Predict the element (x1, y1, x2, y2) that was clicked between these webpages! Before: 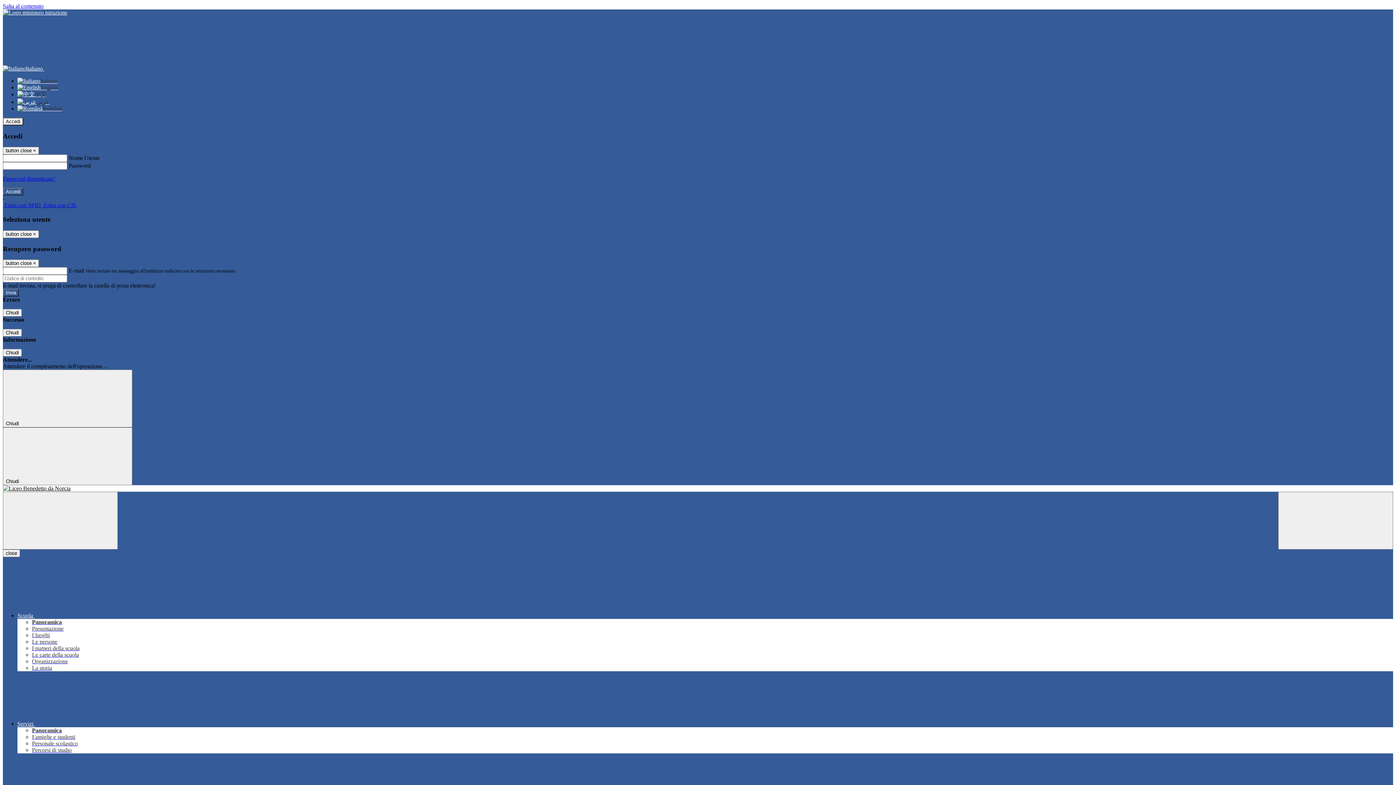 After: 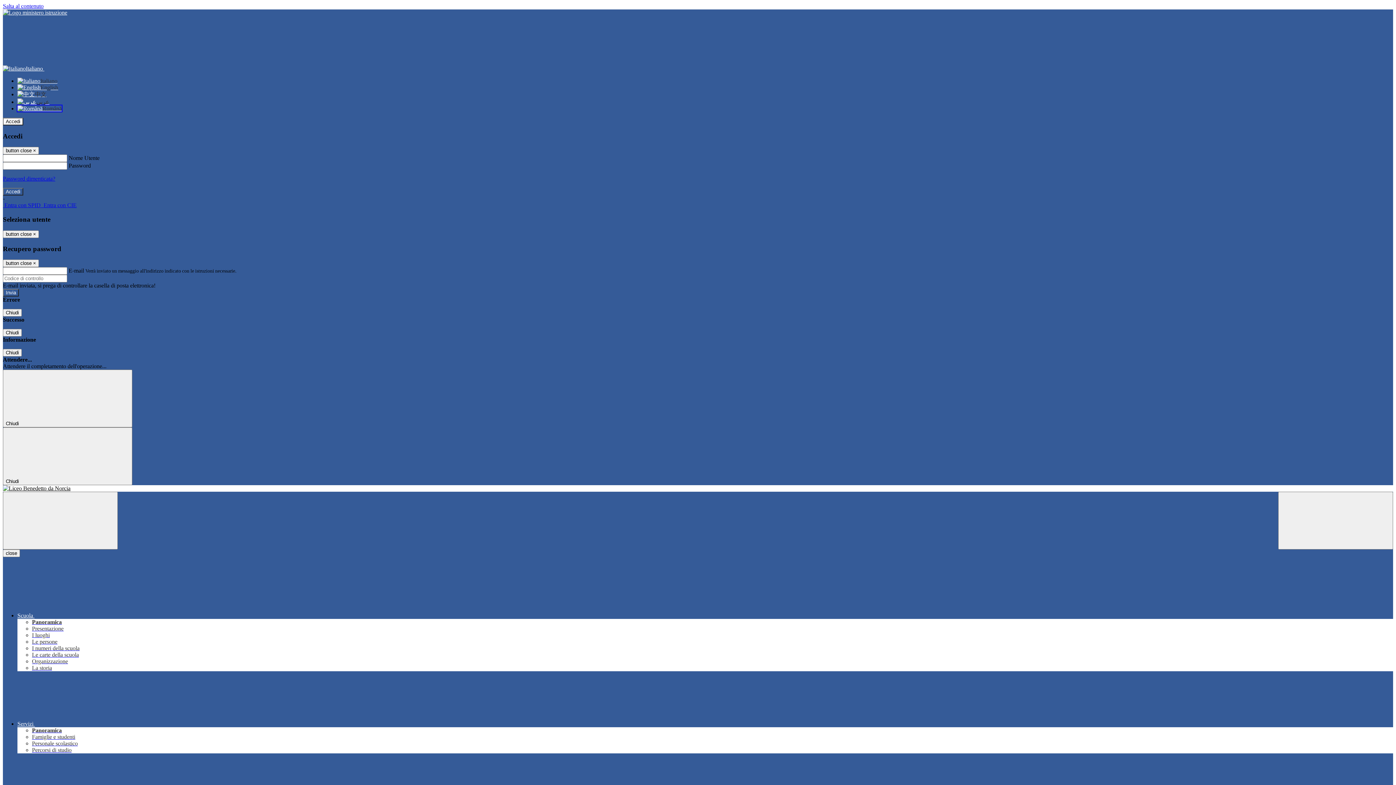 Action: bbox: (17, 105, 61, 111) label: Română